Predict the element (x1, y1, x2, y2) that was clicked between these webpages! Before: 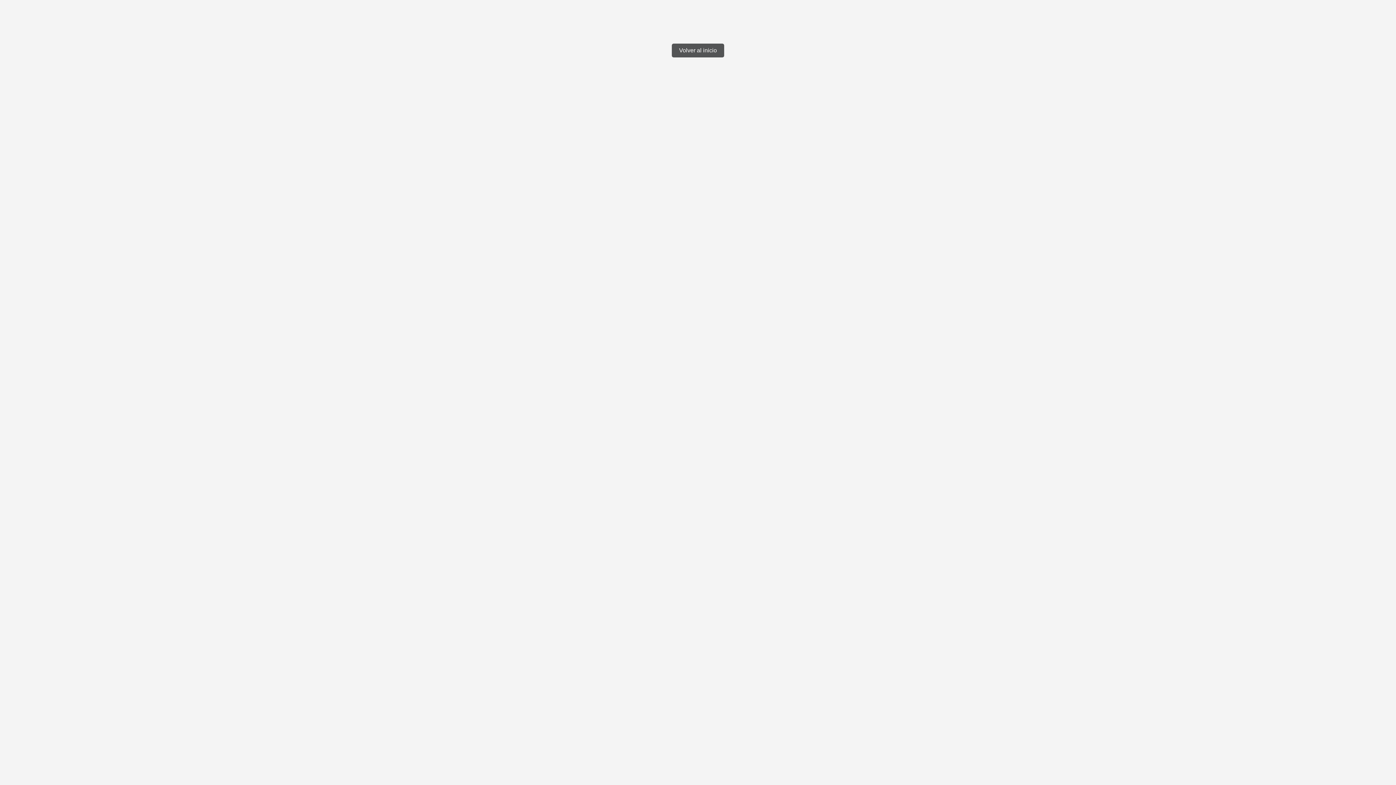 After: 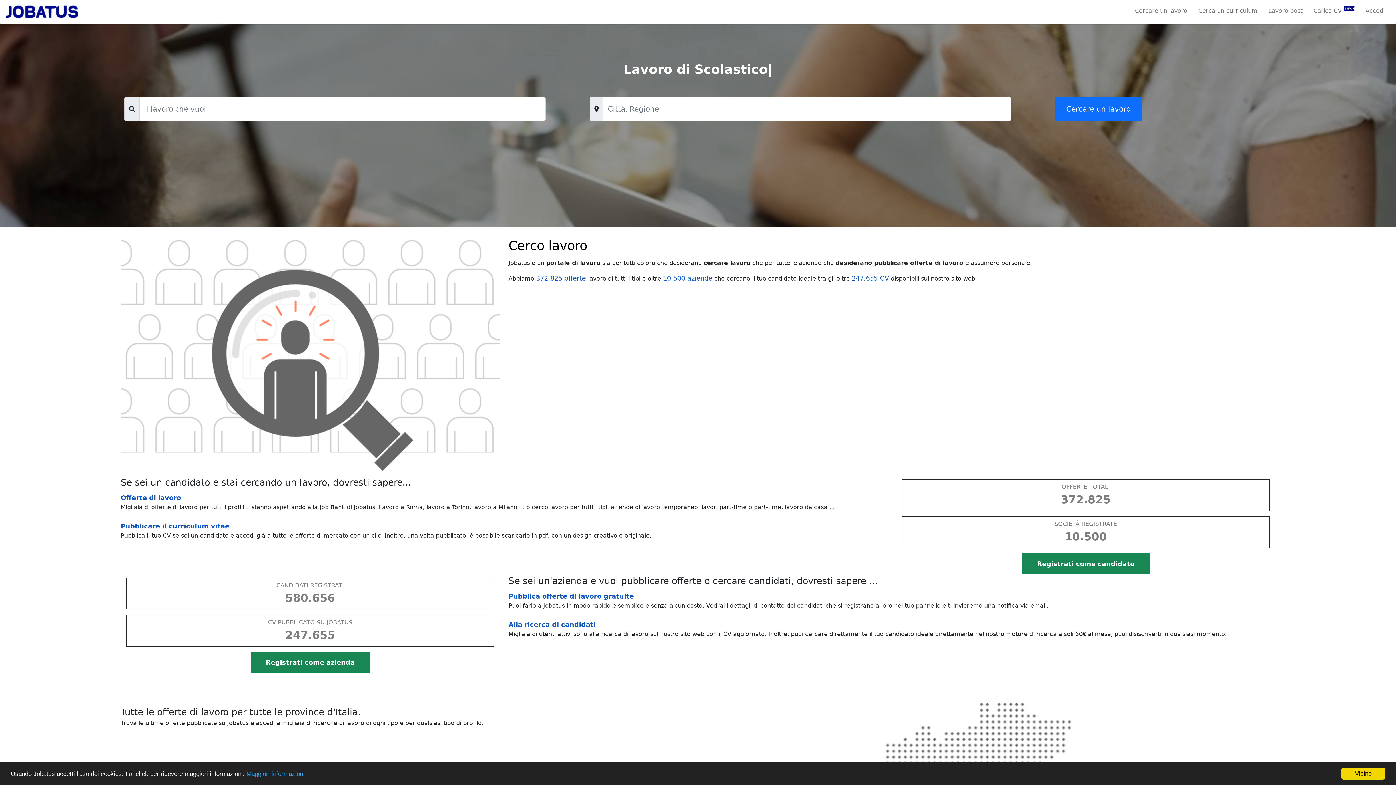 Action: label: Volver al inicio bbox: (672, 43, 724, 57)